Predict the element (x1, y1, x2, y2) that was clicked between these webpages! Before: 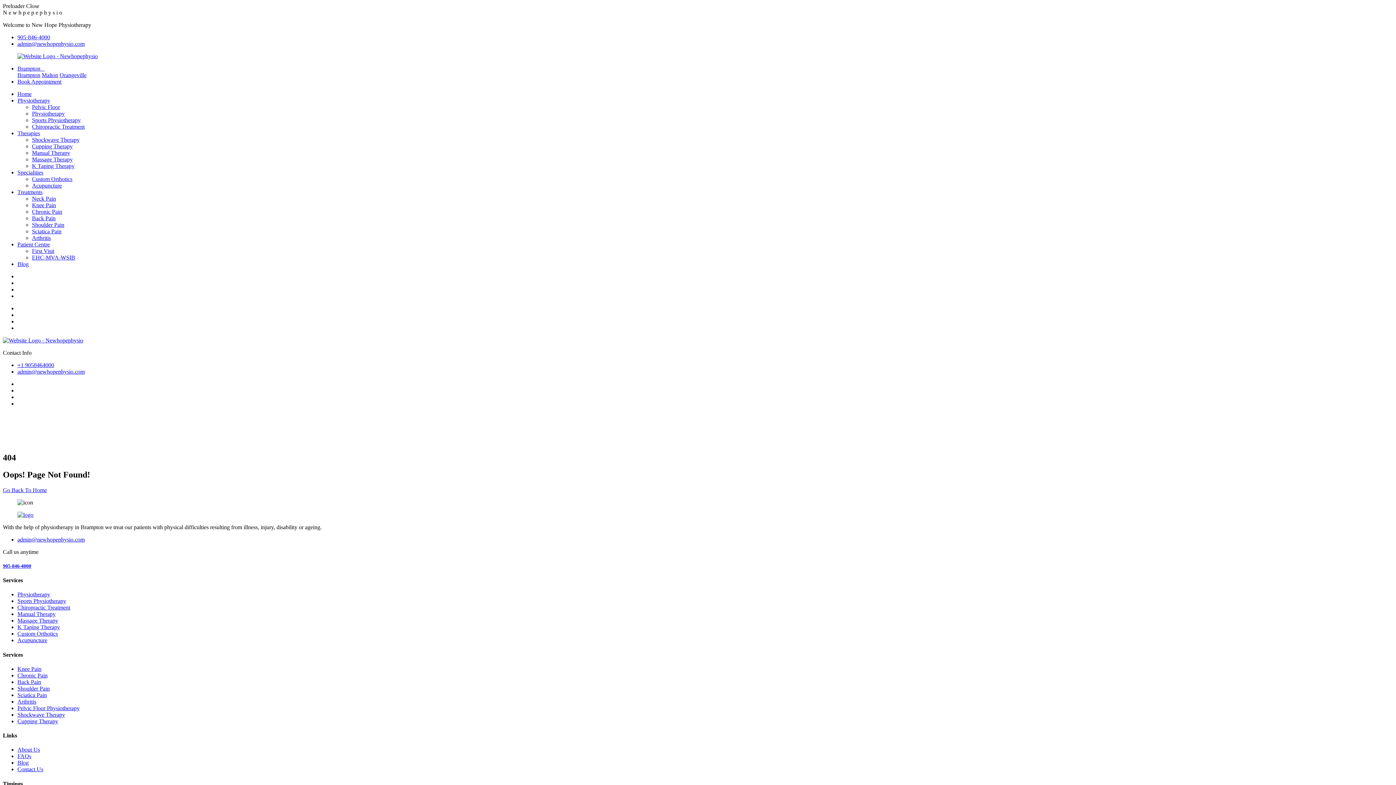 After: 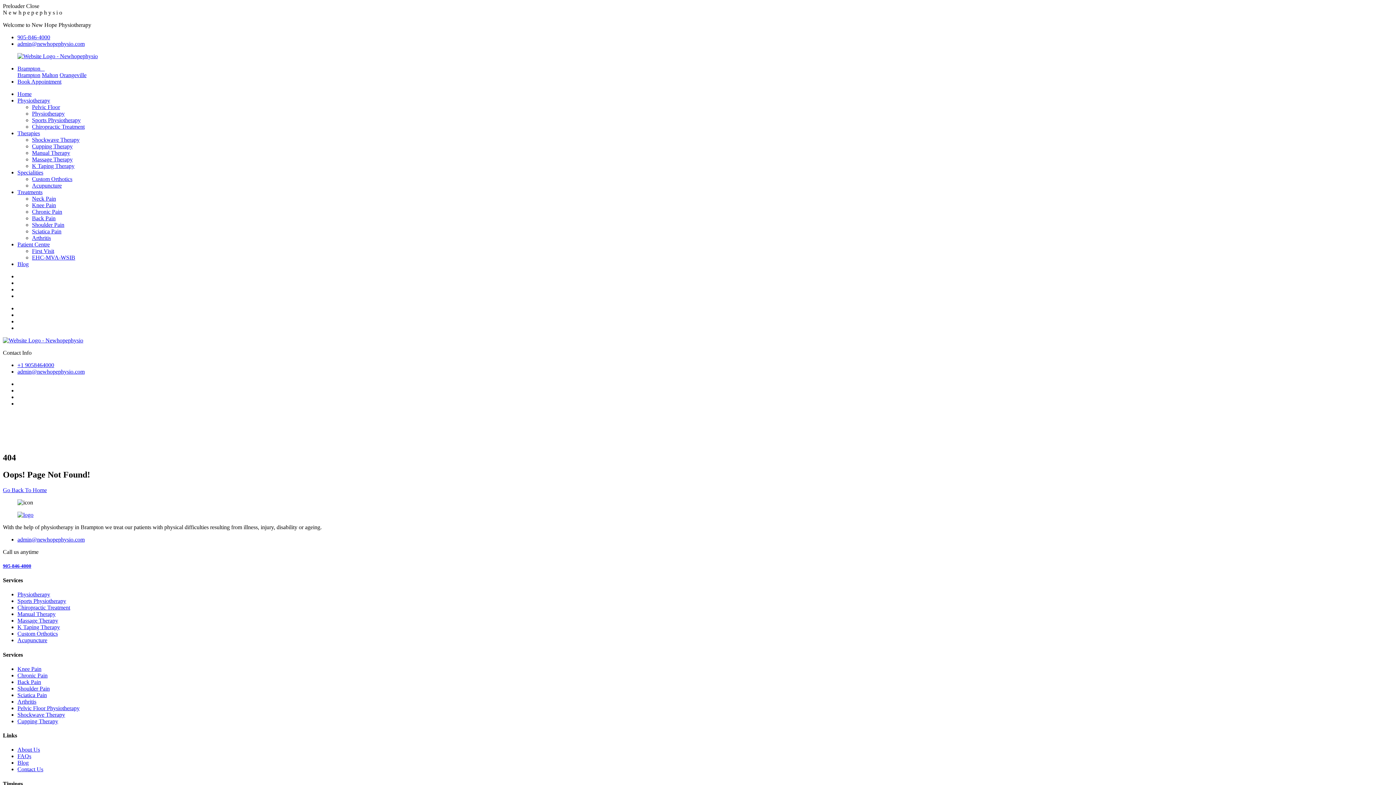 Action: bbox: (17, 368, 84, 374) label: admin@newhopephysio.com